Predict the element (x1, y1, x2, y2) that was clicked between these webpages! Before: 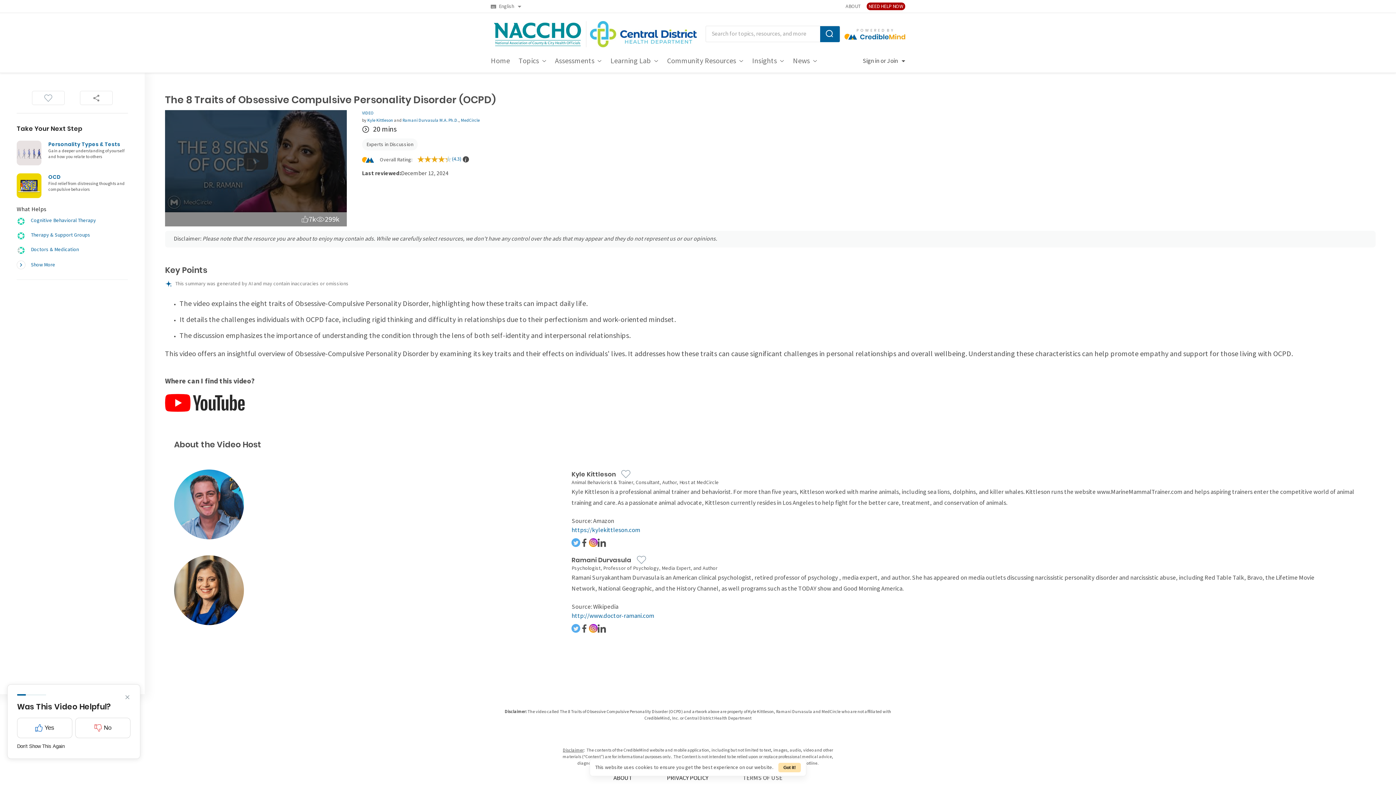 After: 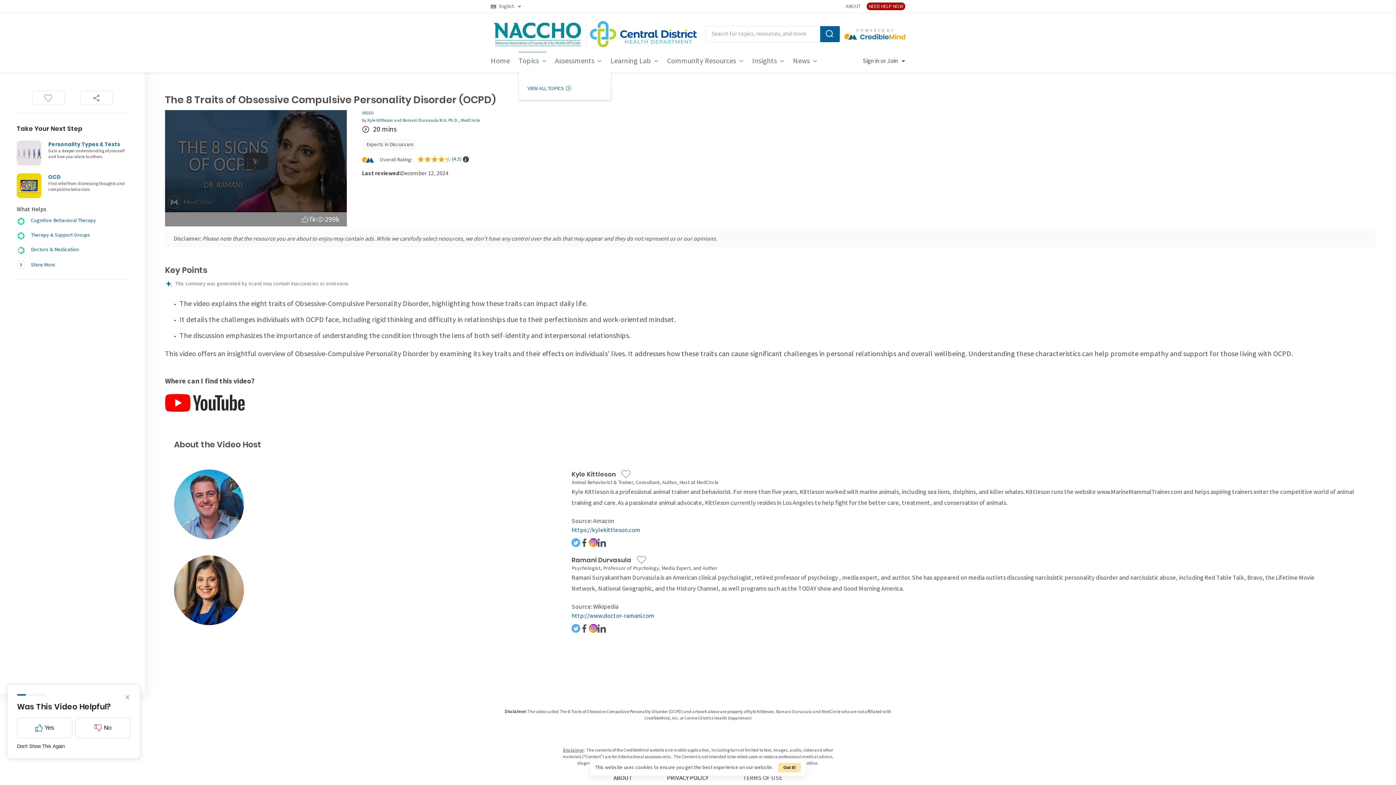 Action: bbox: (542, 58, 546, 63) label: Topics menu dropdown